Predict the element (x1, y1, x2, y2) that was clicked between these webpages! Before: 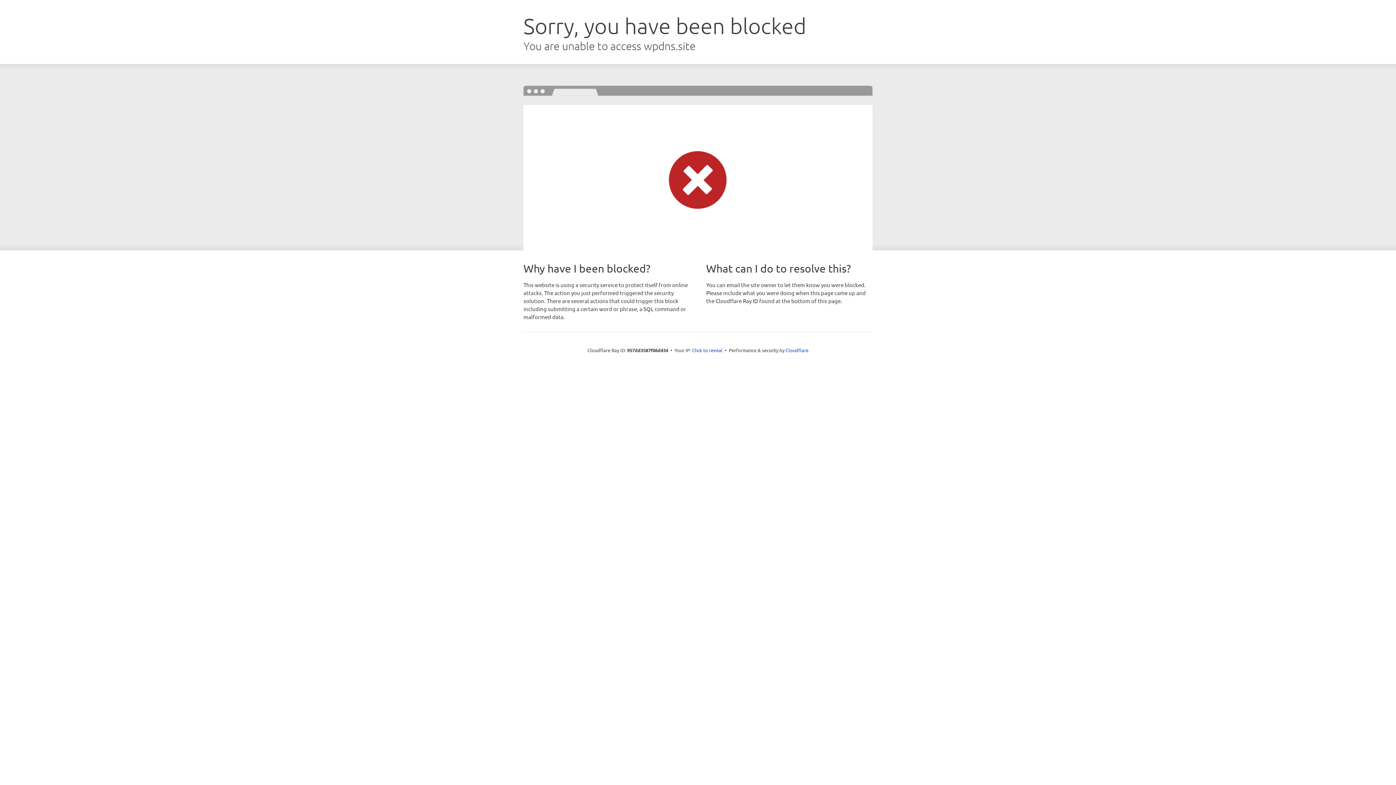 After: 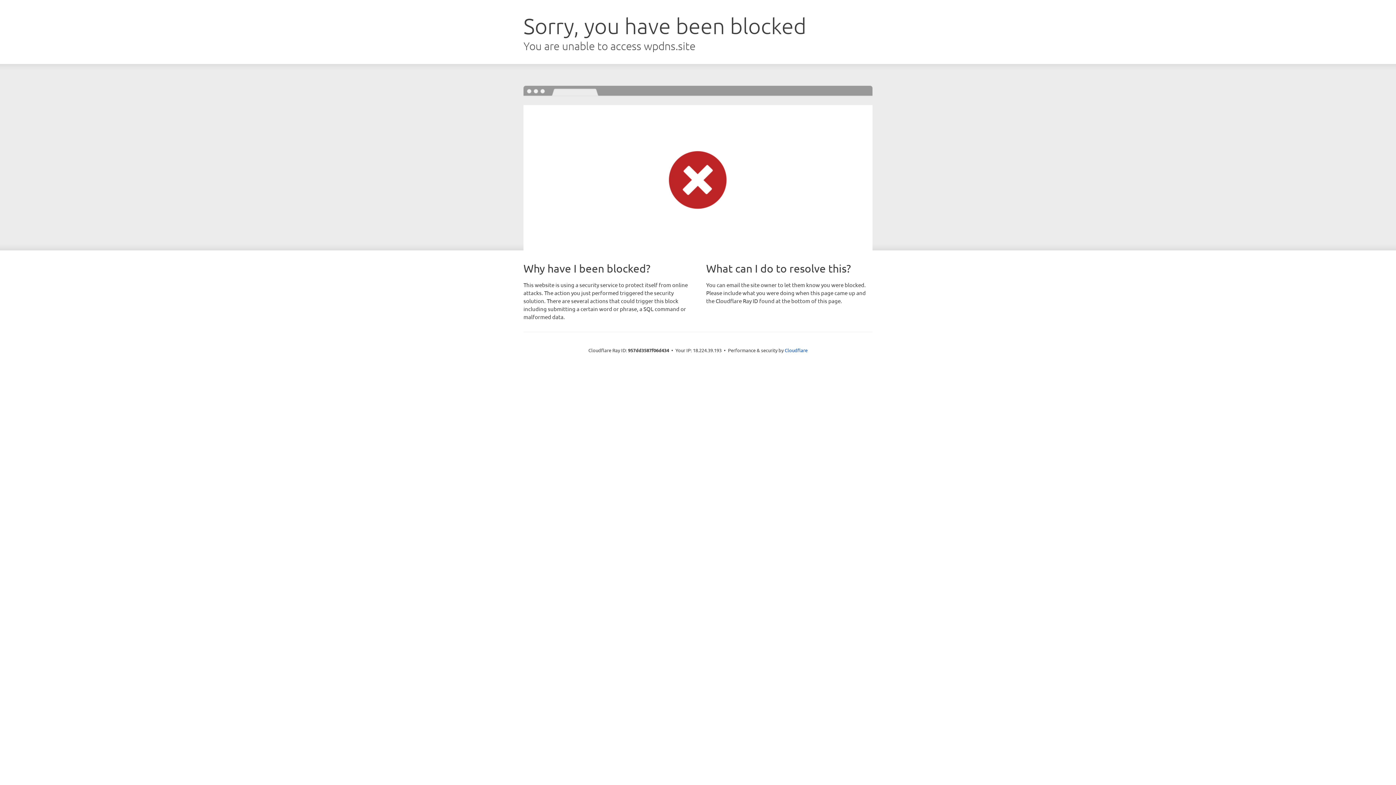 Action: bbox: (692, 346, 722, 353) label: Click to reveal